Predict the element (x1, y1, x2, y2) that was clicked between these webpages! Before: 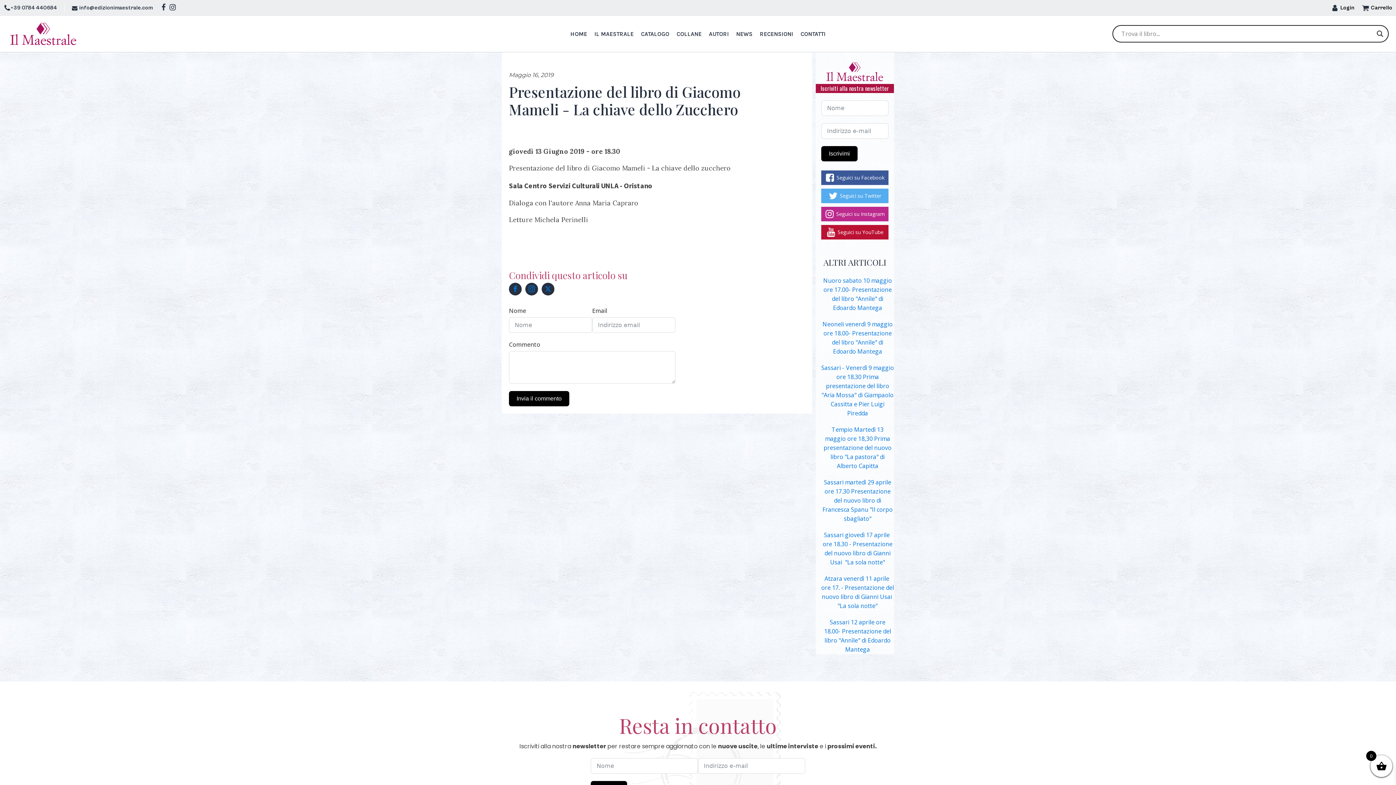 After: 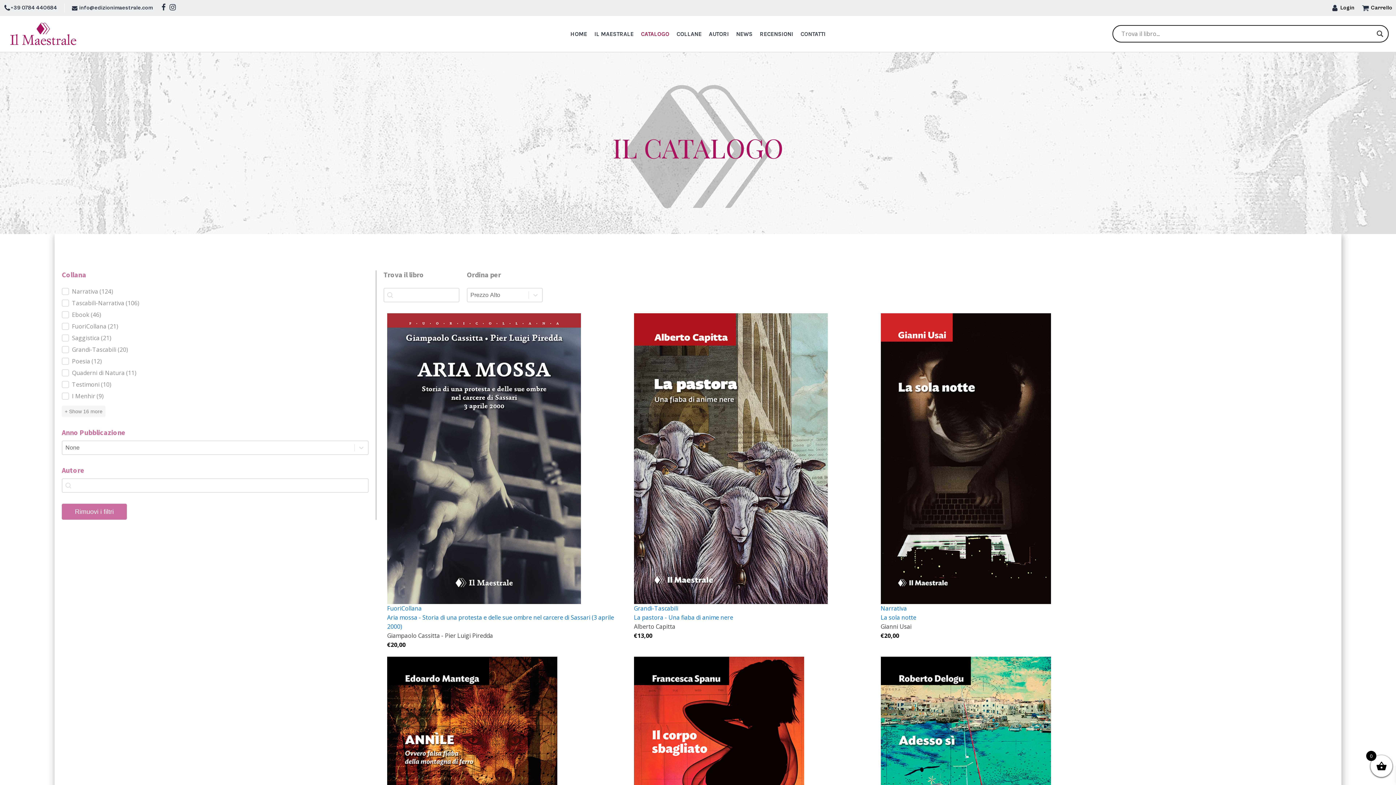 Action: bbox: (637, 29, 673, 38) label: CATALOGO